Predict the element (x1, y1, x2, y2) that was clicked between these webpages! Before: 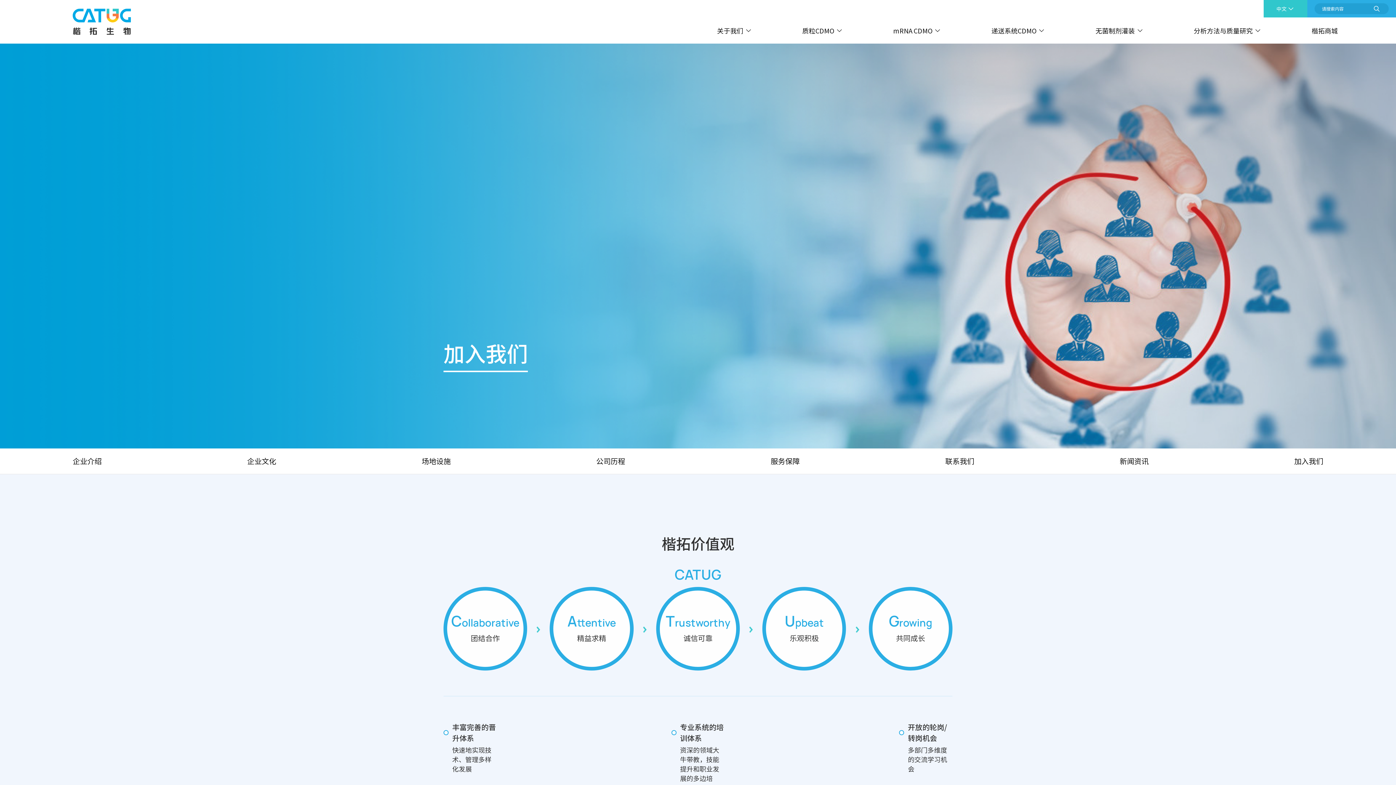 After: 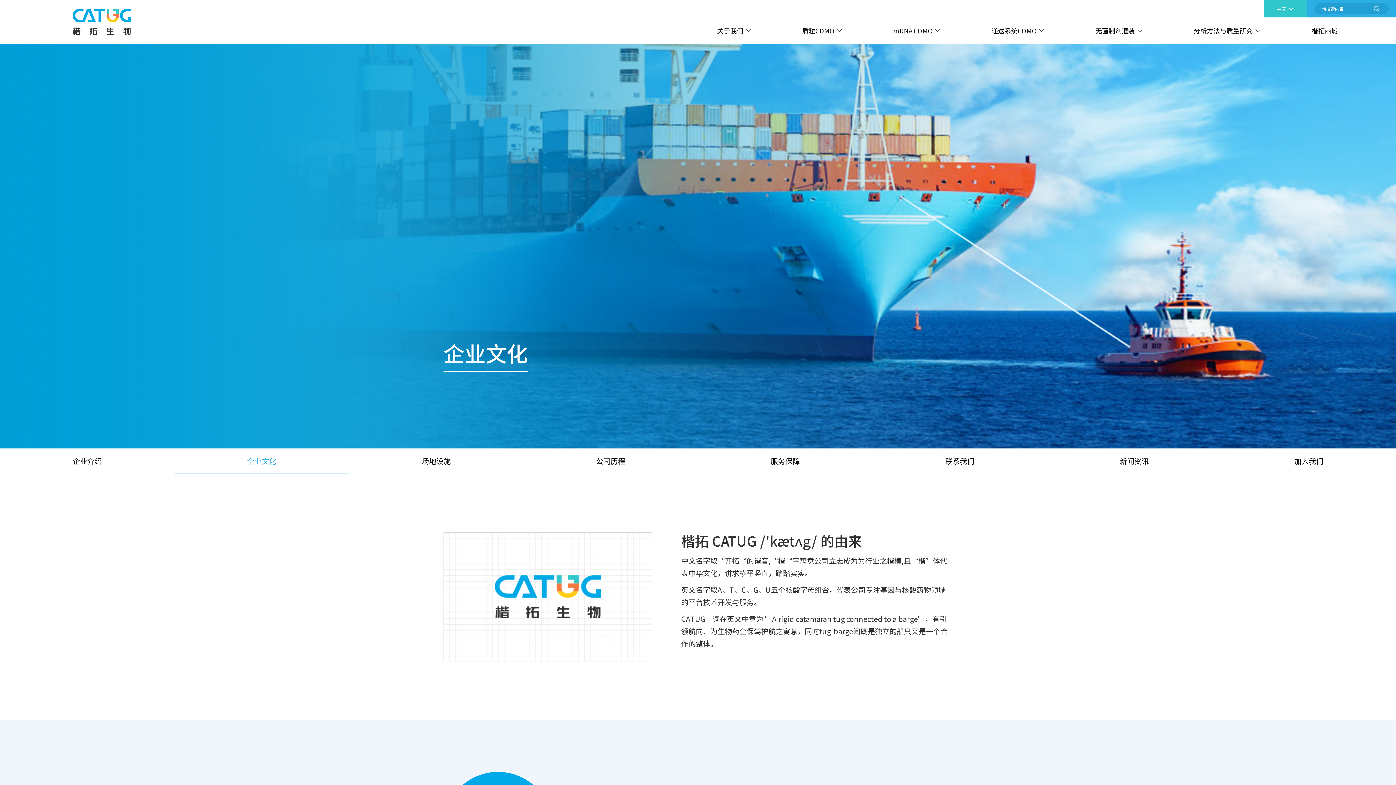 Action: label: 企业文化 bbox: (174, 448, 349, 474)